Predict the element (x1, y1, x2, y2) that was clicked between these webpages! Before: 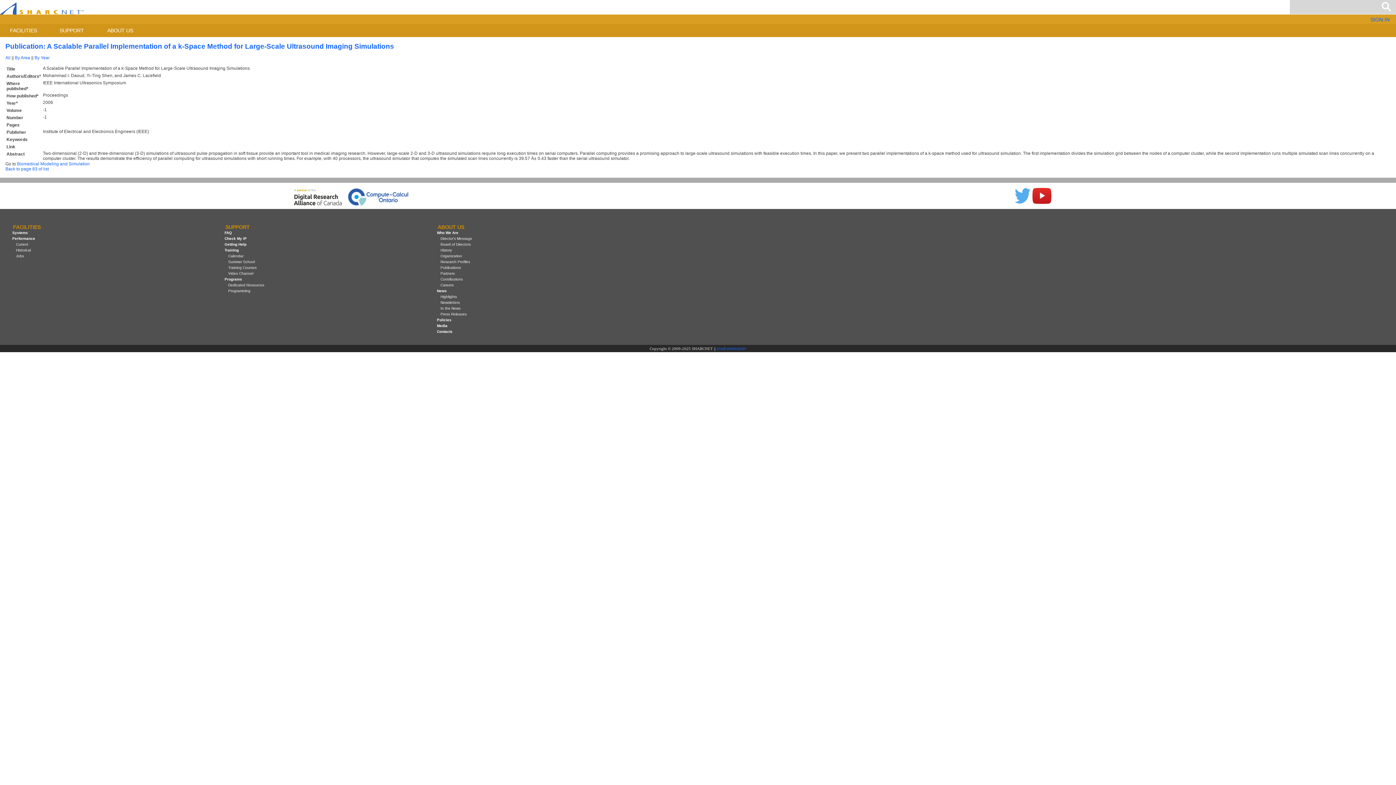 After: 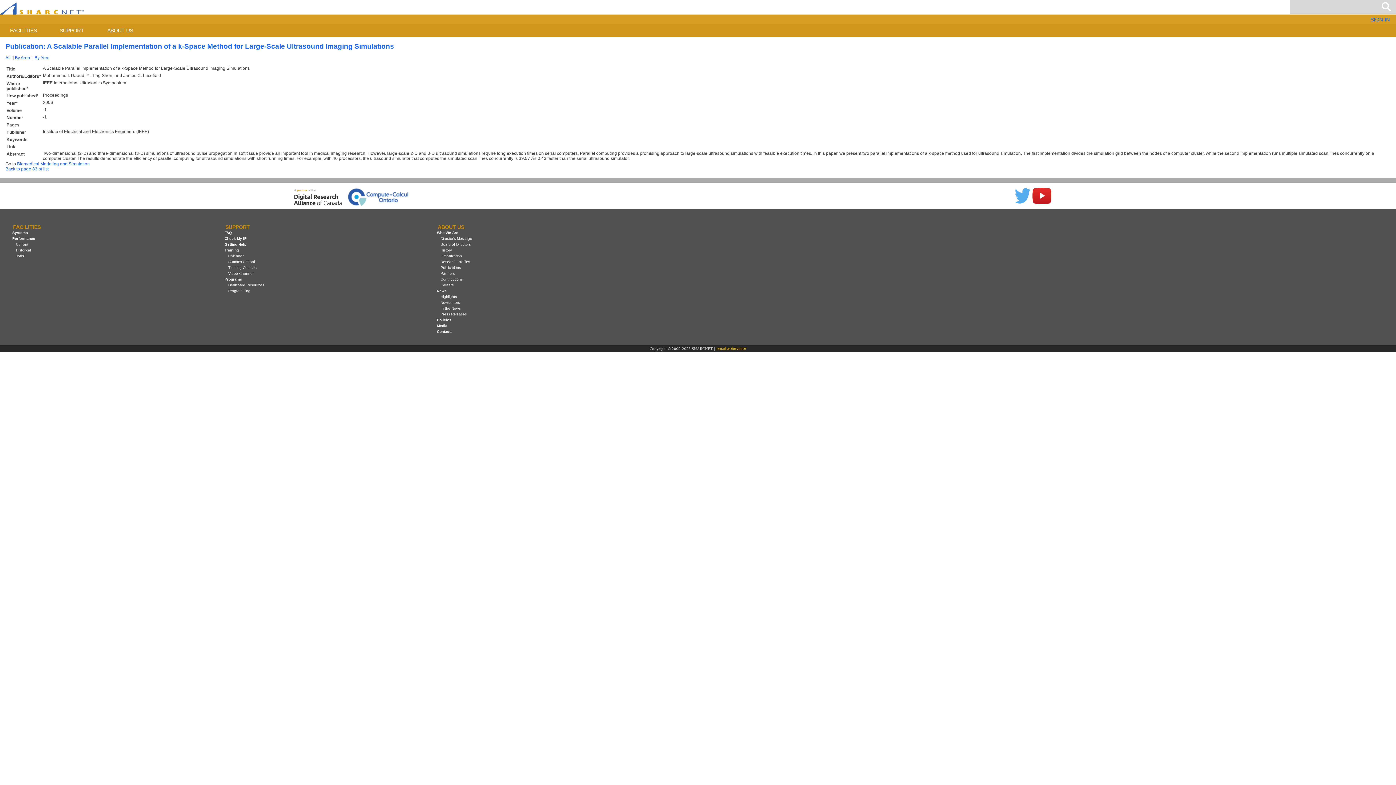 Action: label: email webmaster bbox: (716, 346, 746, 350)